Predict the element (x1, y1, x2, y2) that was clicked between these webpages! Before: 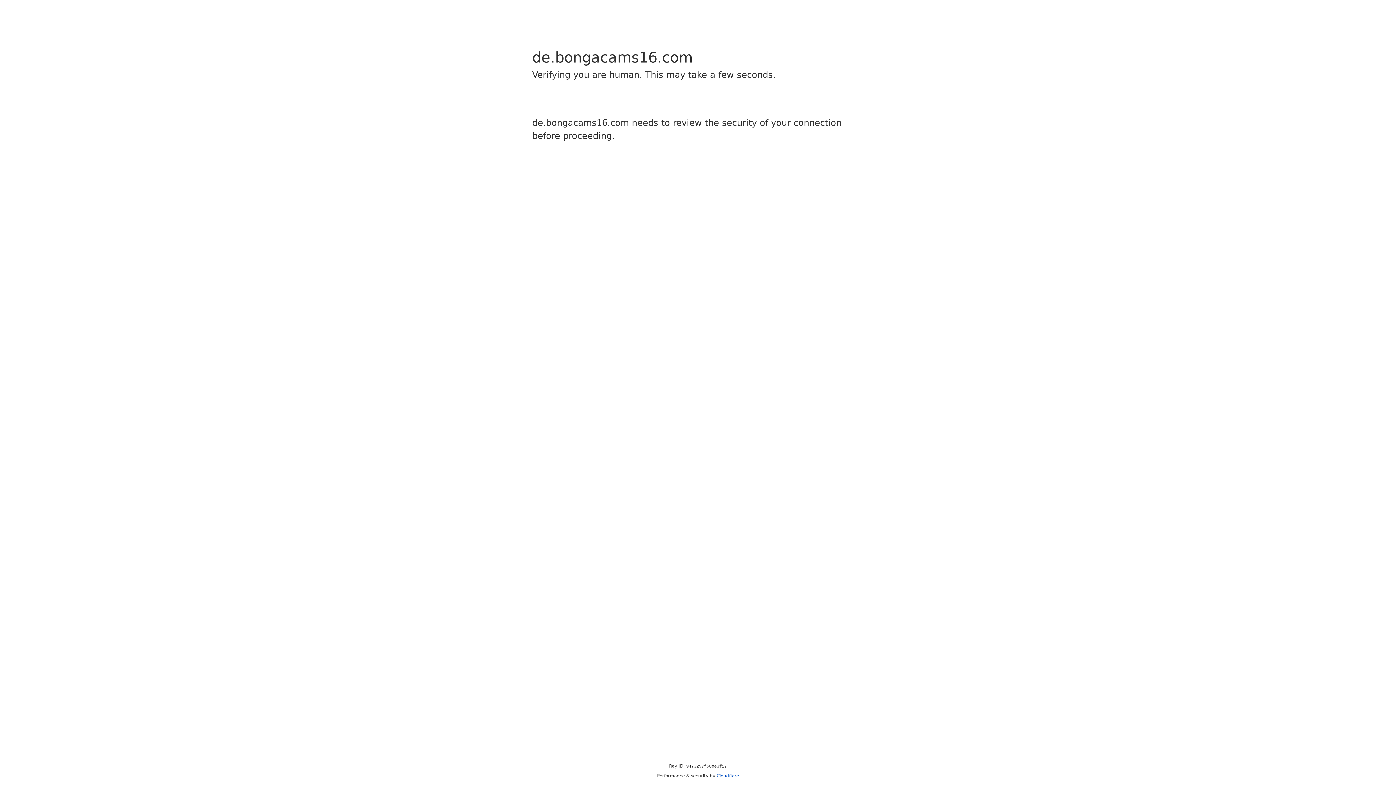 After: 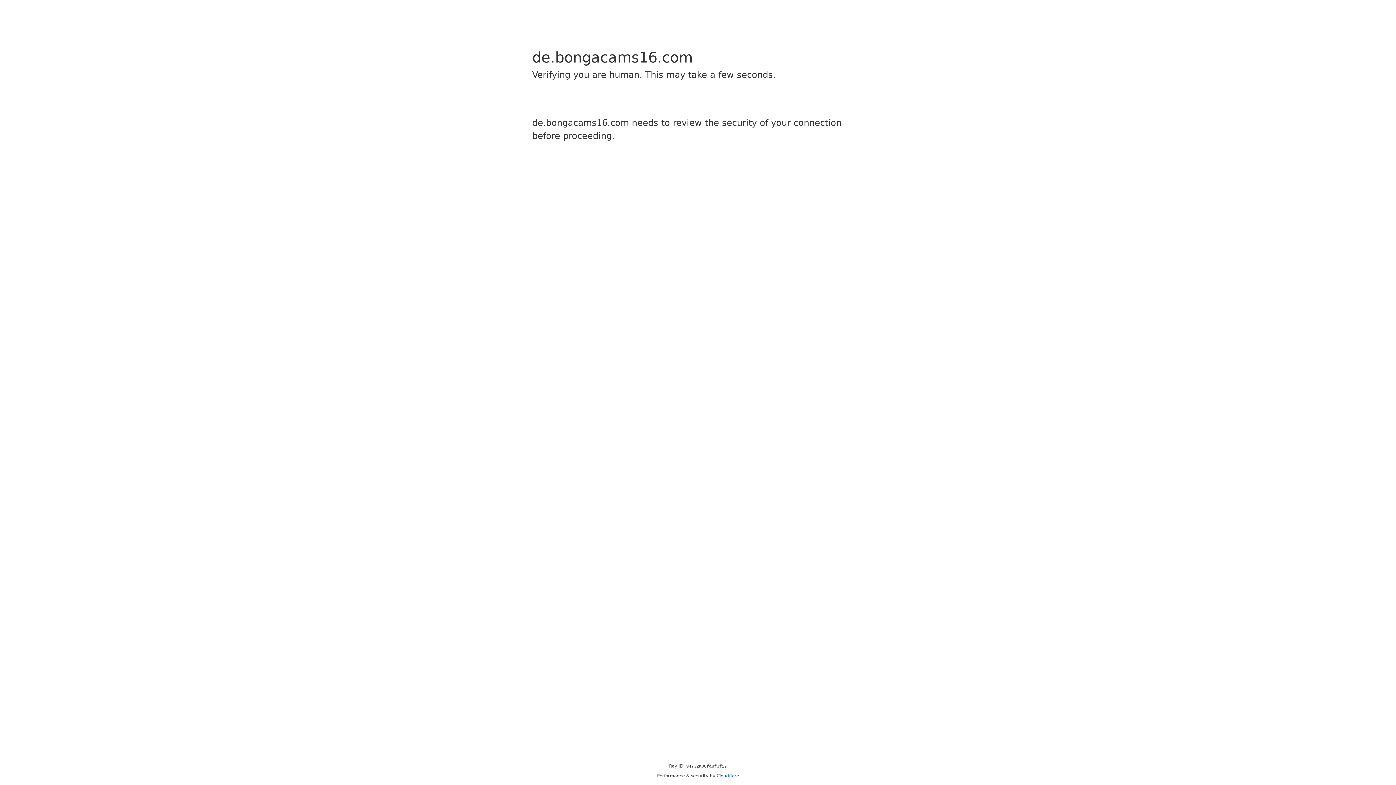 Action: bbox: (716, 773, 739, 778) label: Cloudflare